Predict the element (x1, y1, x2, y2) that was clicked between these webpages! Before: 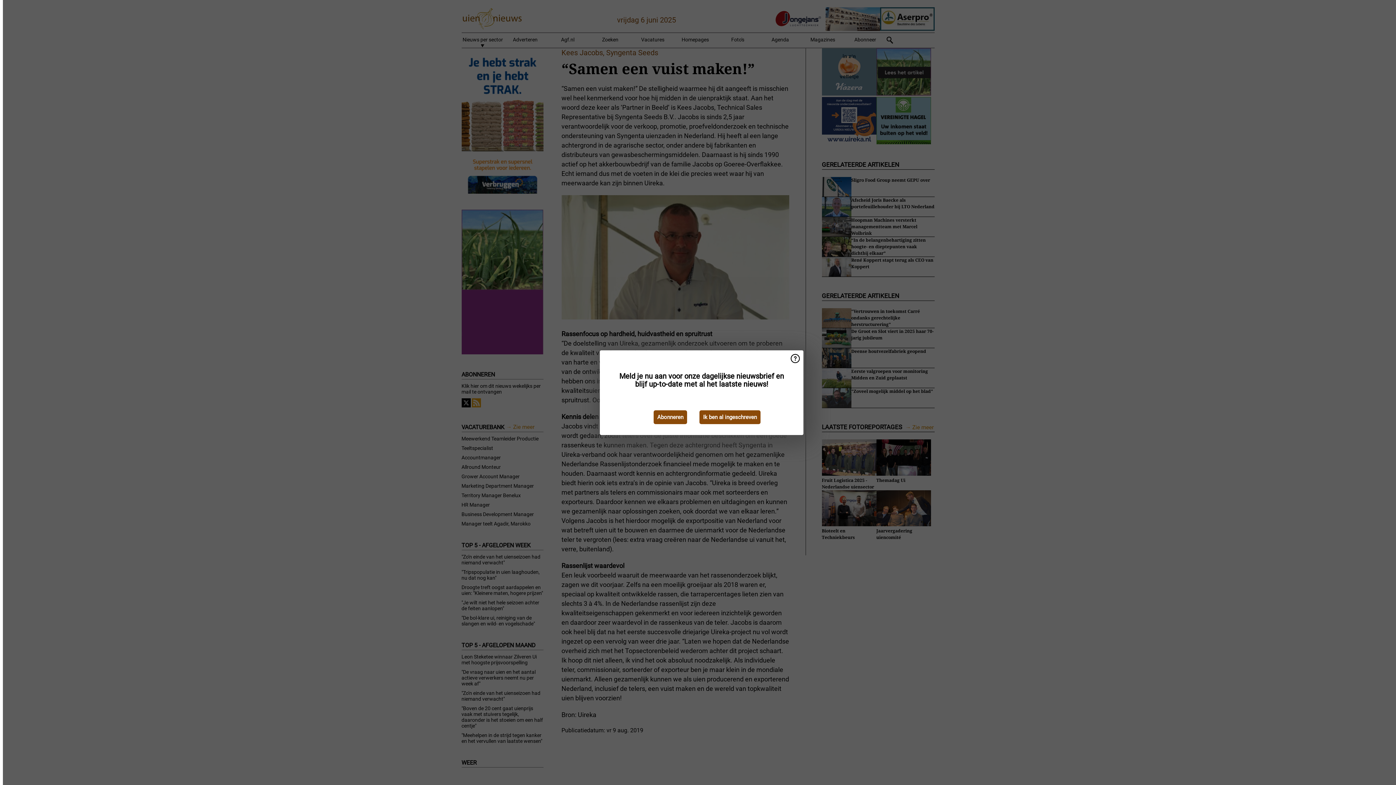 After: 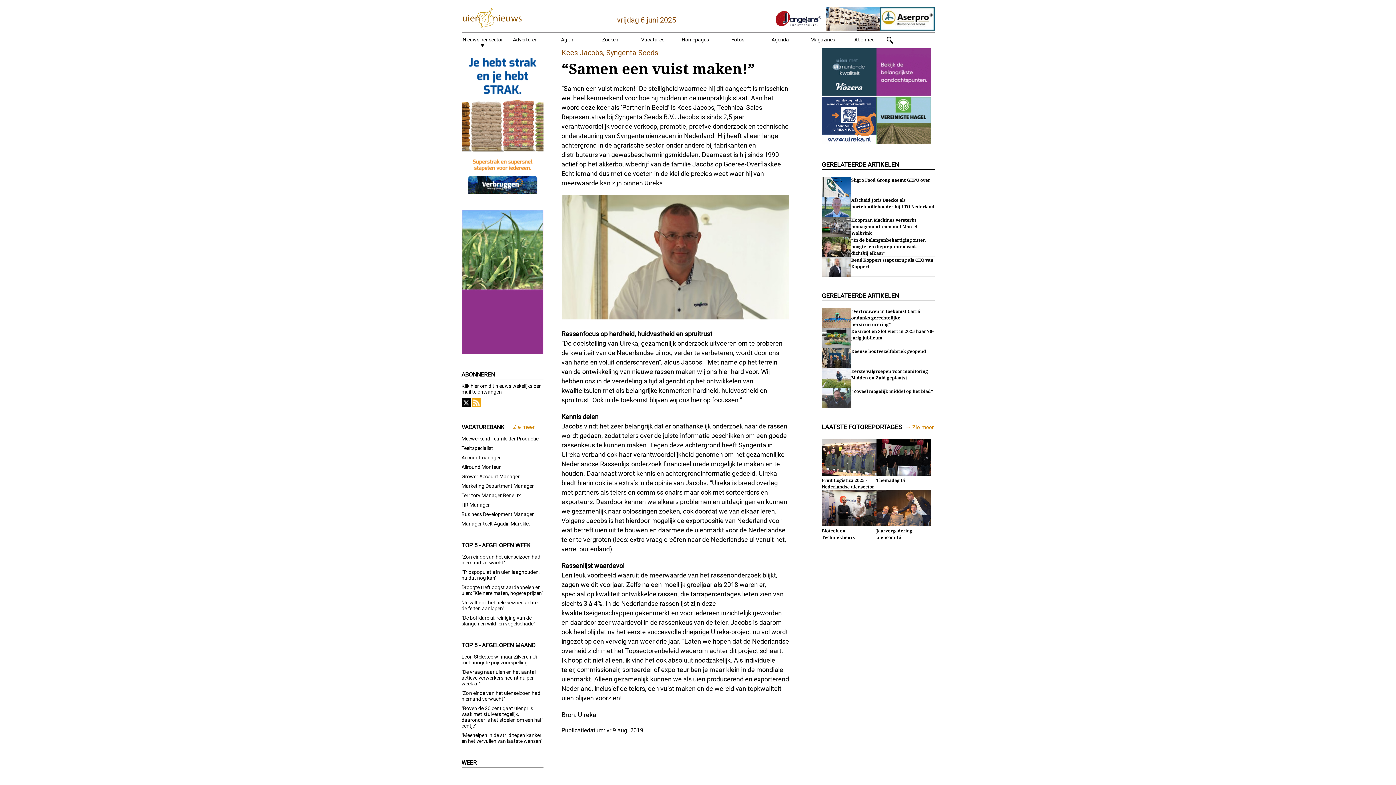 Action: label: Ik ben al ingeschreven bbox: (699, 410, 760, 424)